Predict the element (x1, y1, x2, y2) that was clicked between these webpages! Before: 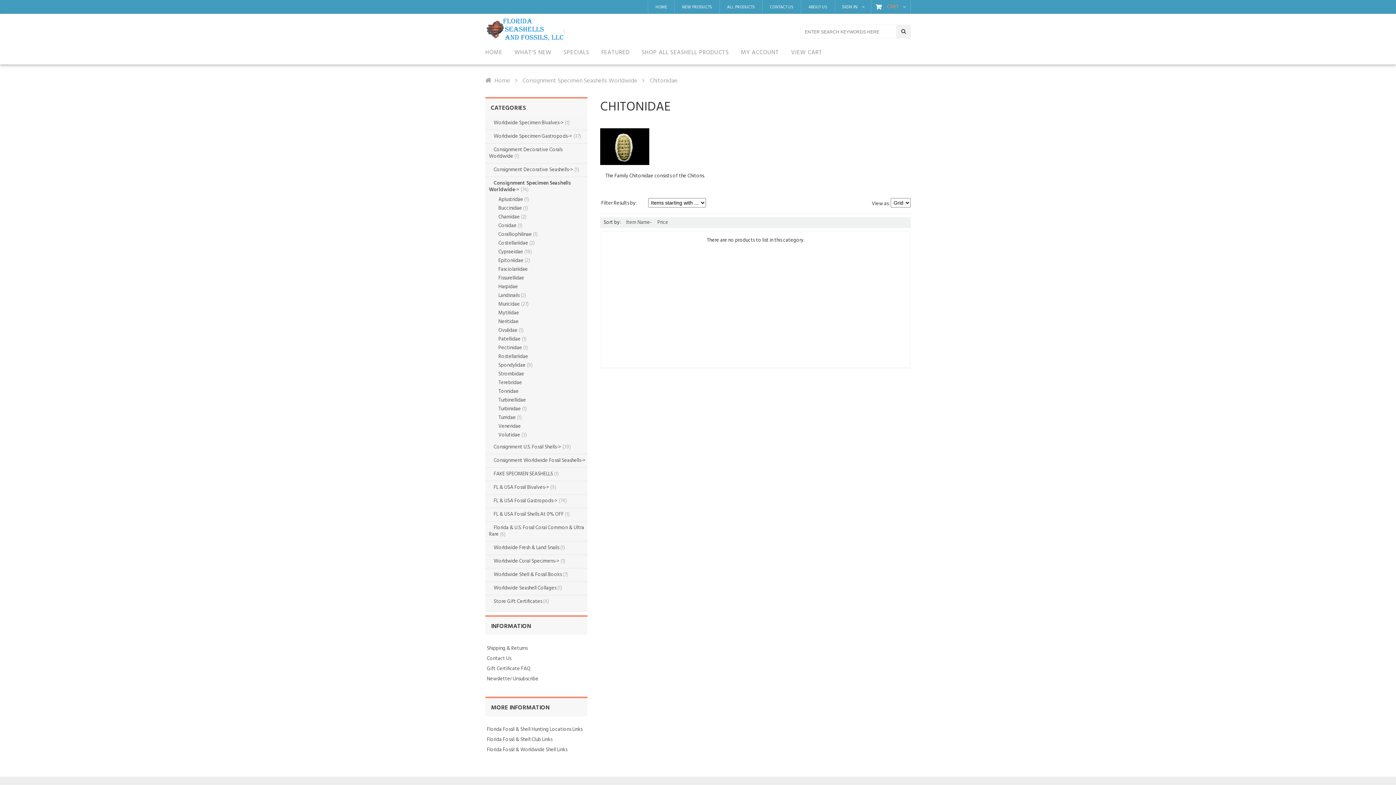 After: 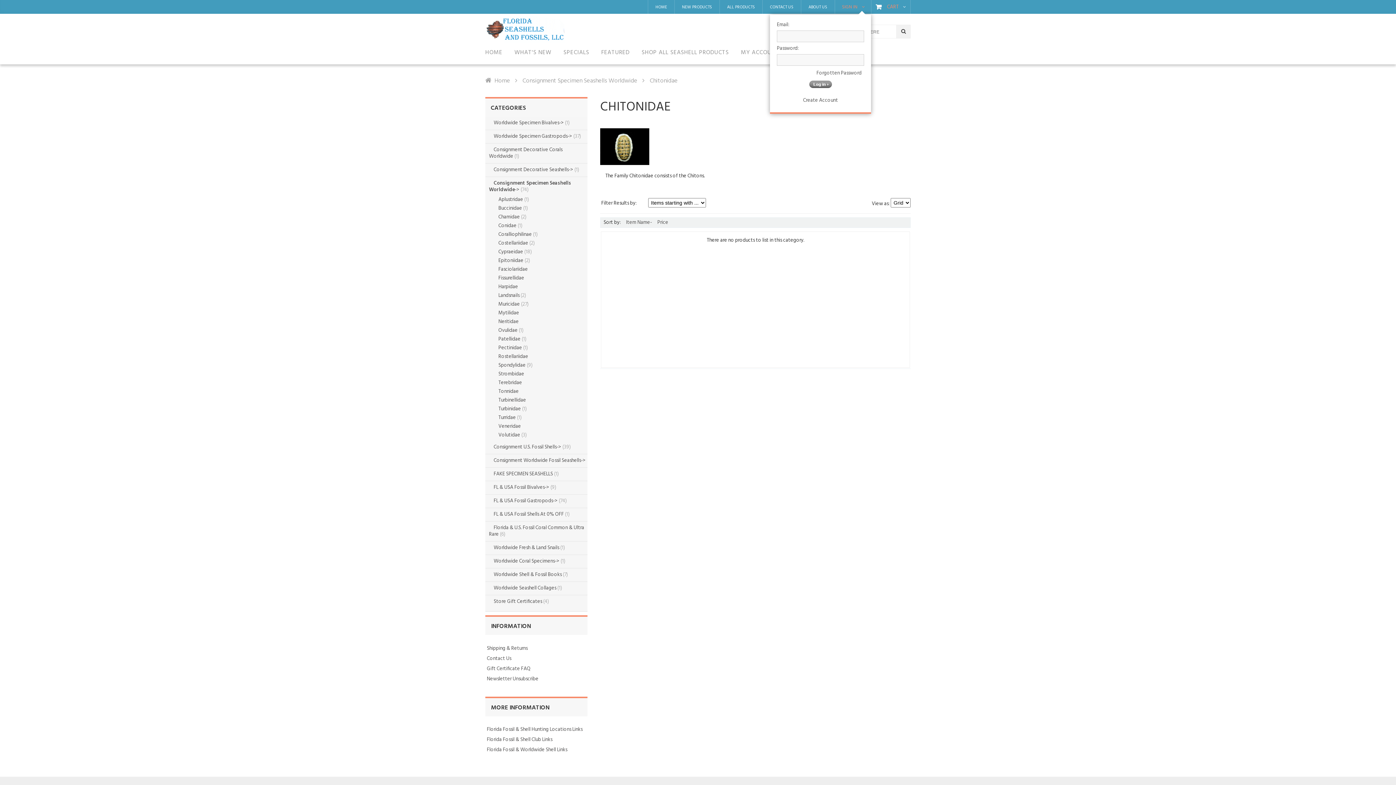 Action: label: SIGN IN bbox: (839, 2, 867, 12)